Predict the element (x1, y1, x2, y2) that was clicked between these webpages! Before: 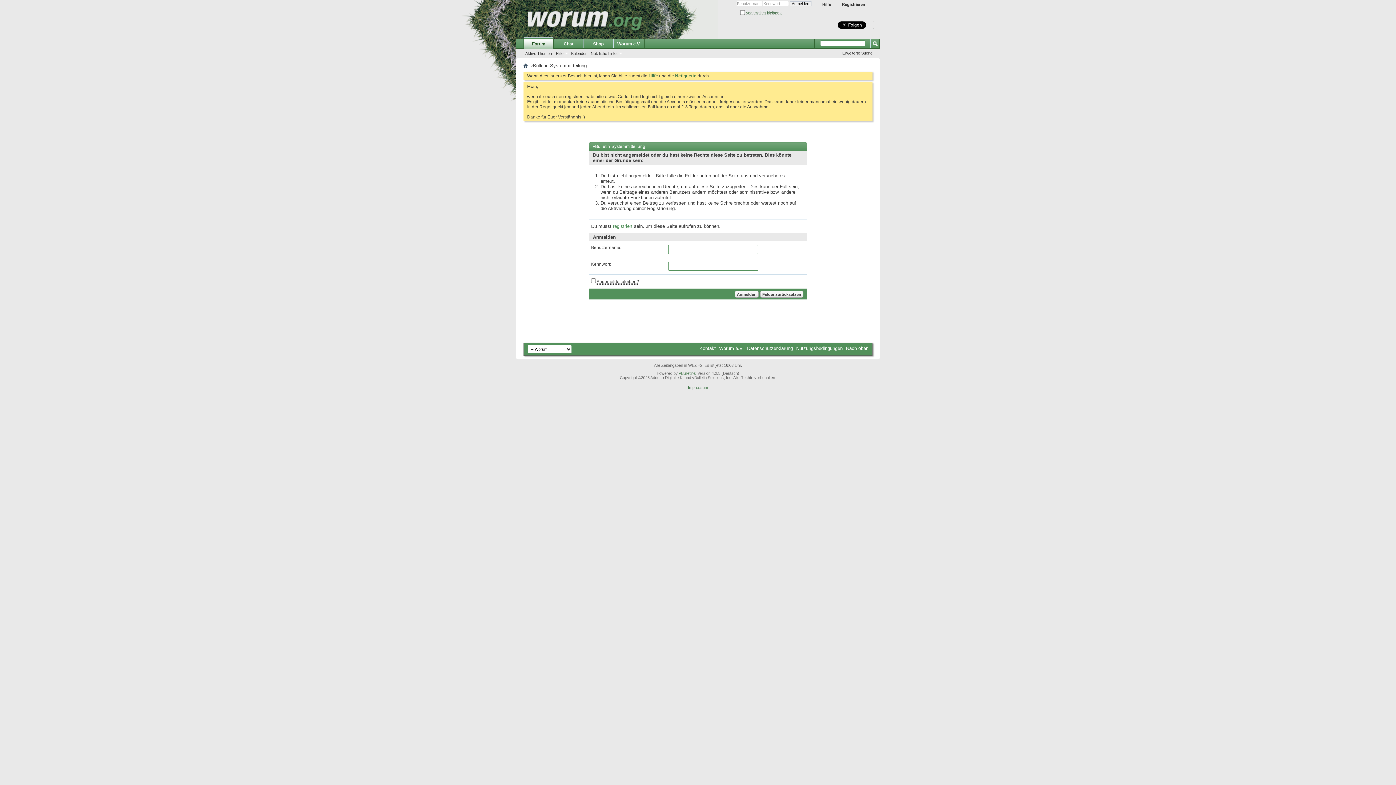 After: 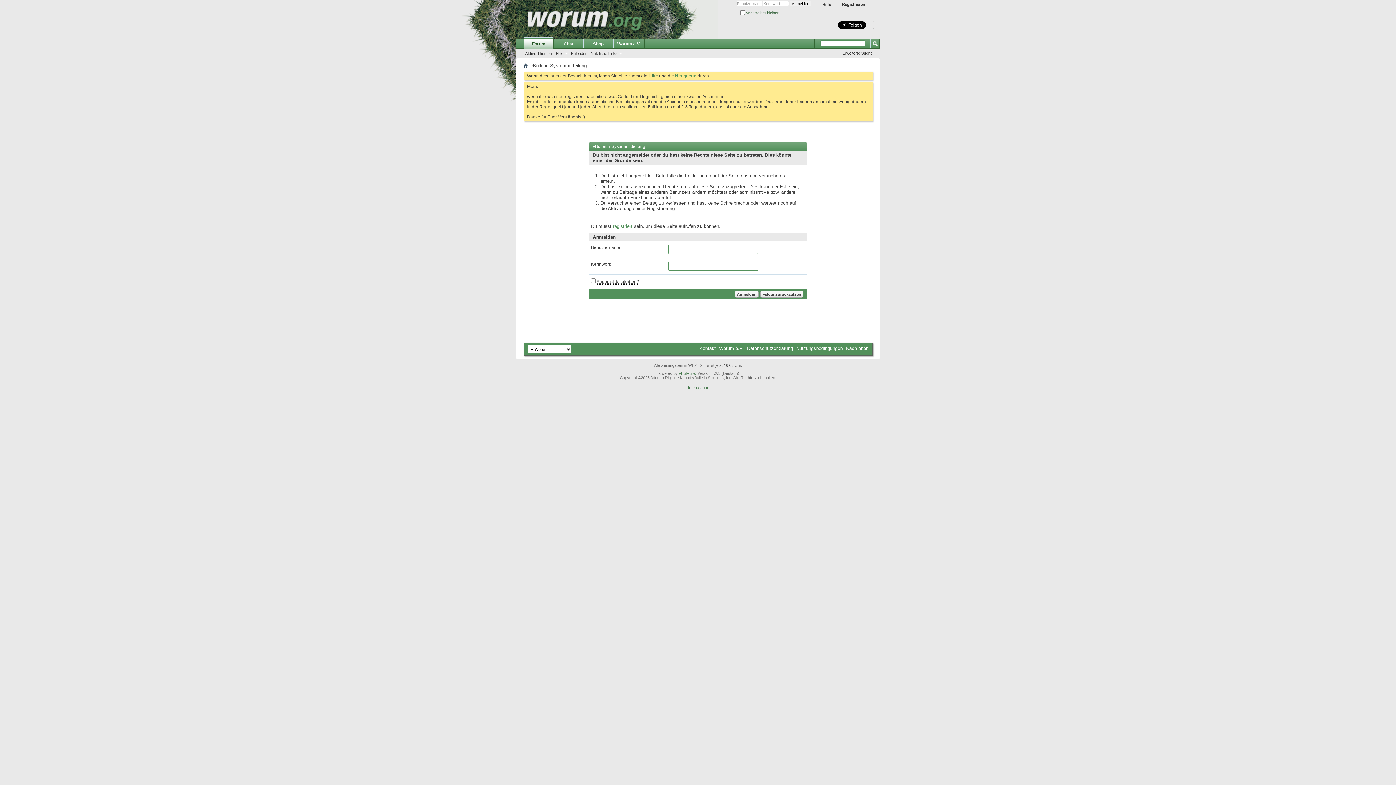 Action: bbox: (675, 73, 696, 78) label: Netiquette